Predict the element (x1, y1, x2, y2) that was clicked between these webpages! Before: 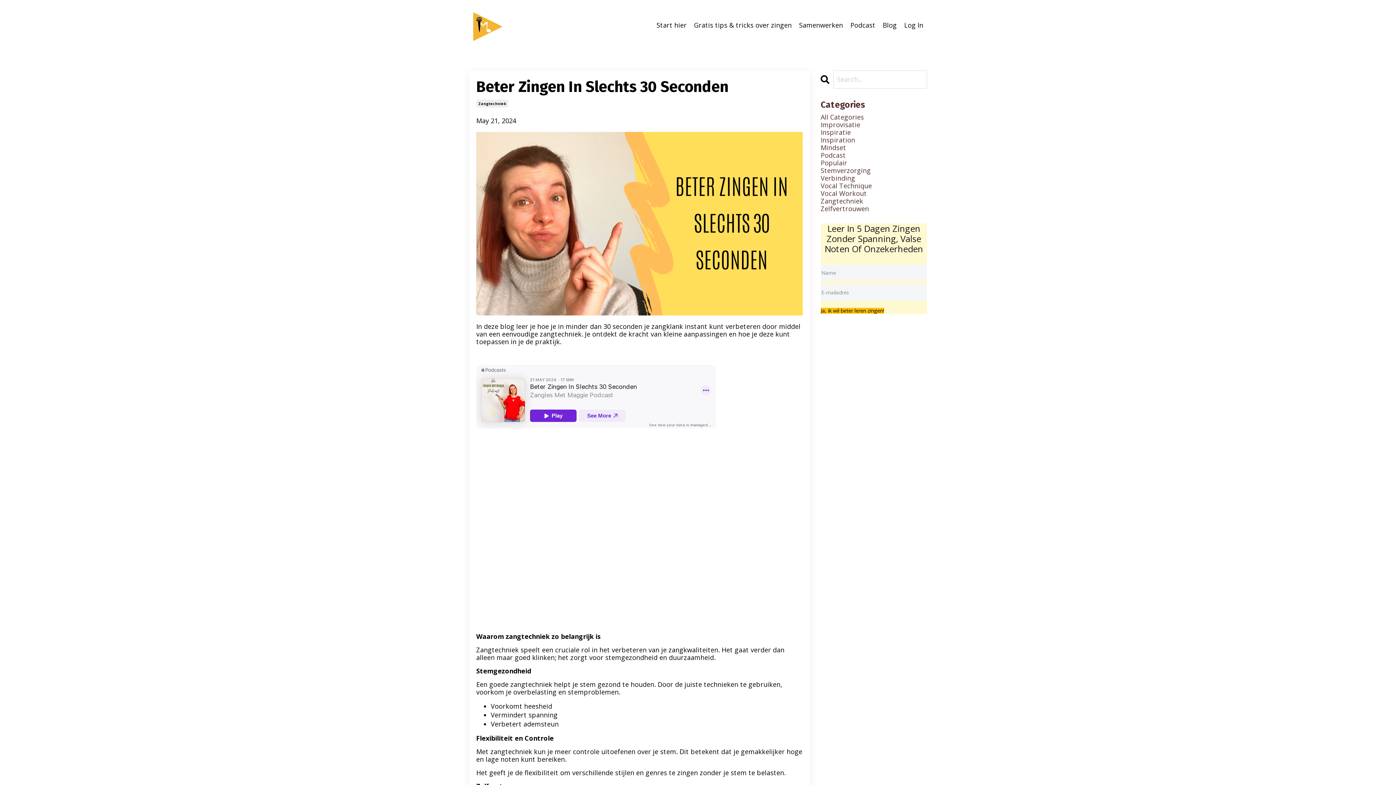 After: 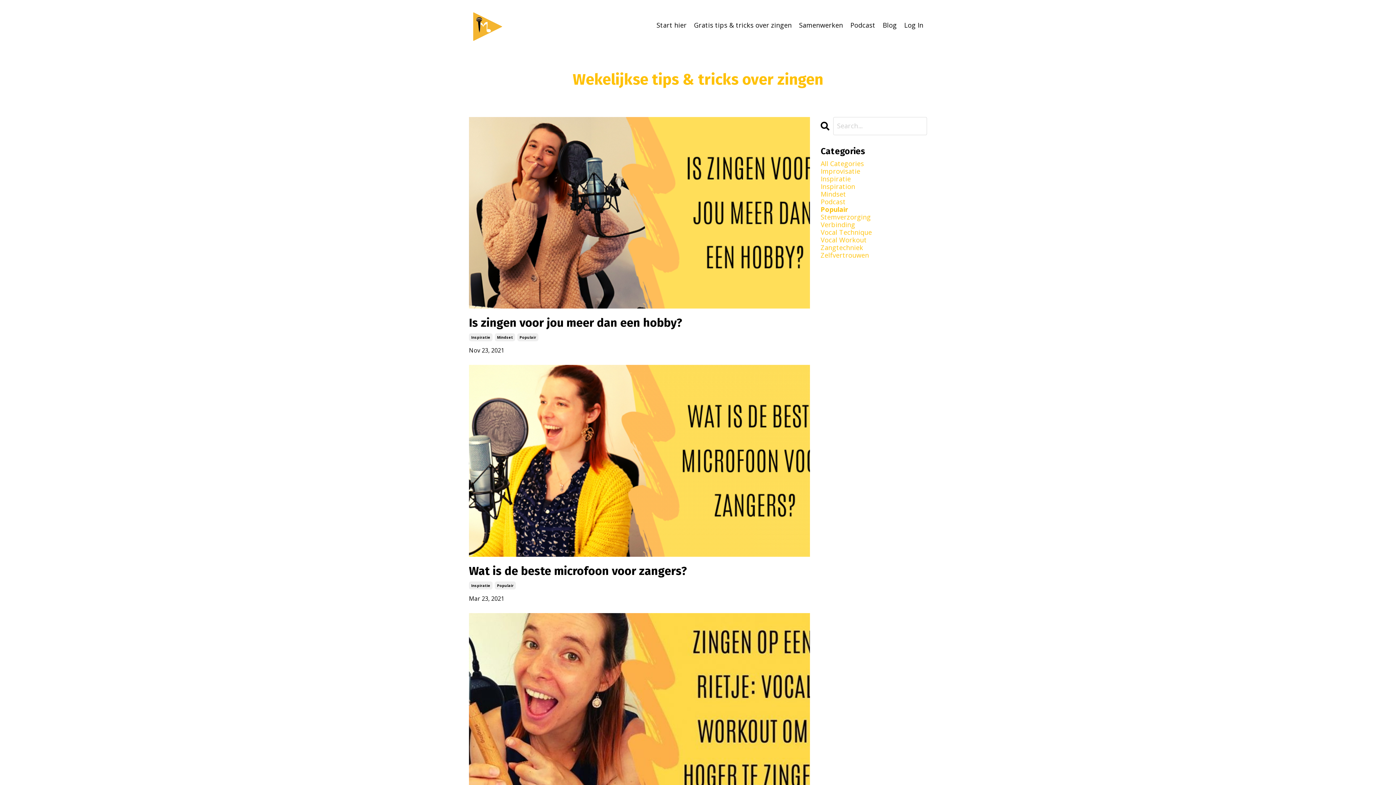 Action: label: Populair bbox: (820, 159, 927, 166)